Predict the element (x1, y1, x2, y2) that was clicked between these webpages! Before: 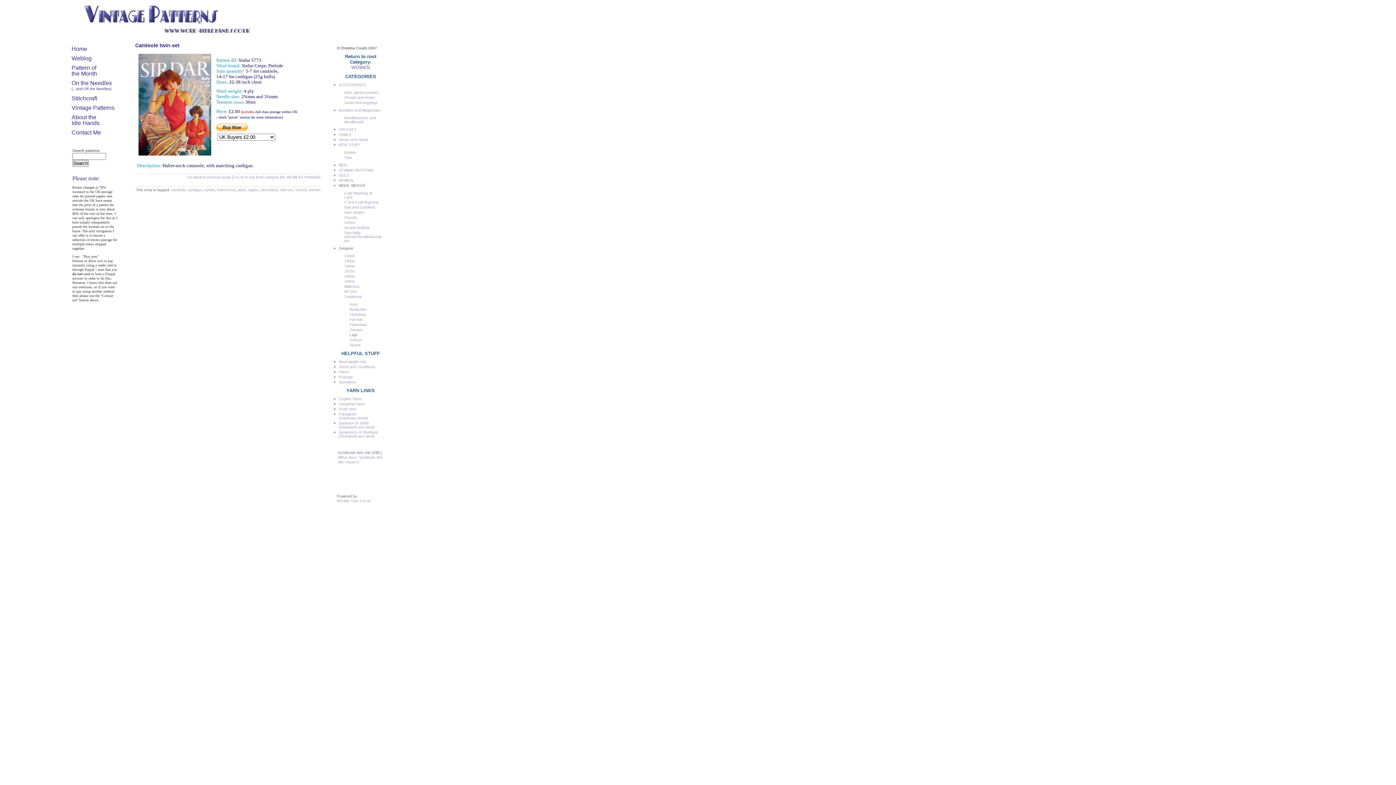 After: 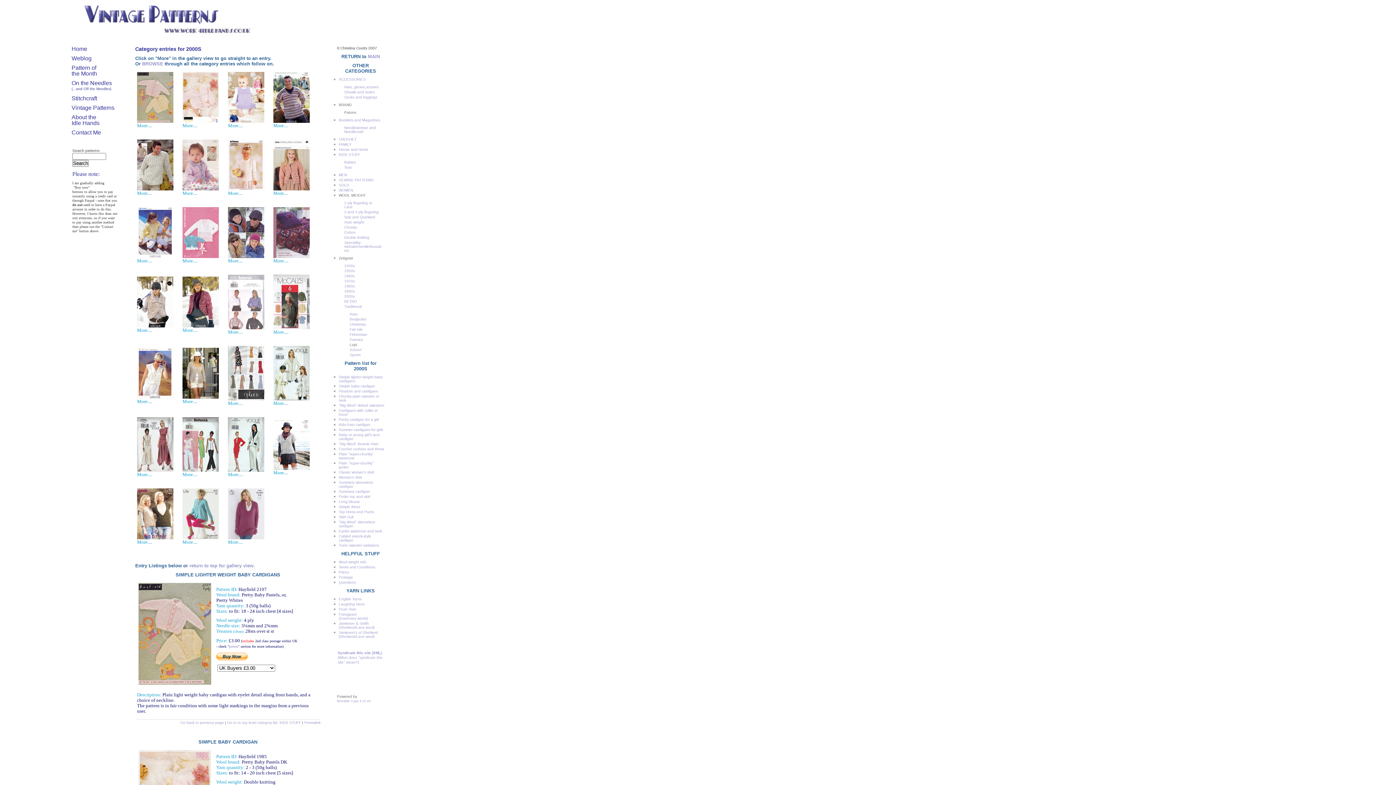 Action: label: Millenium bbox: (344, 284, 359, 288)